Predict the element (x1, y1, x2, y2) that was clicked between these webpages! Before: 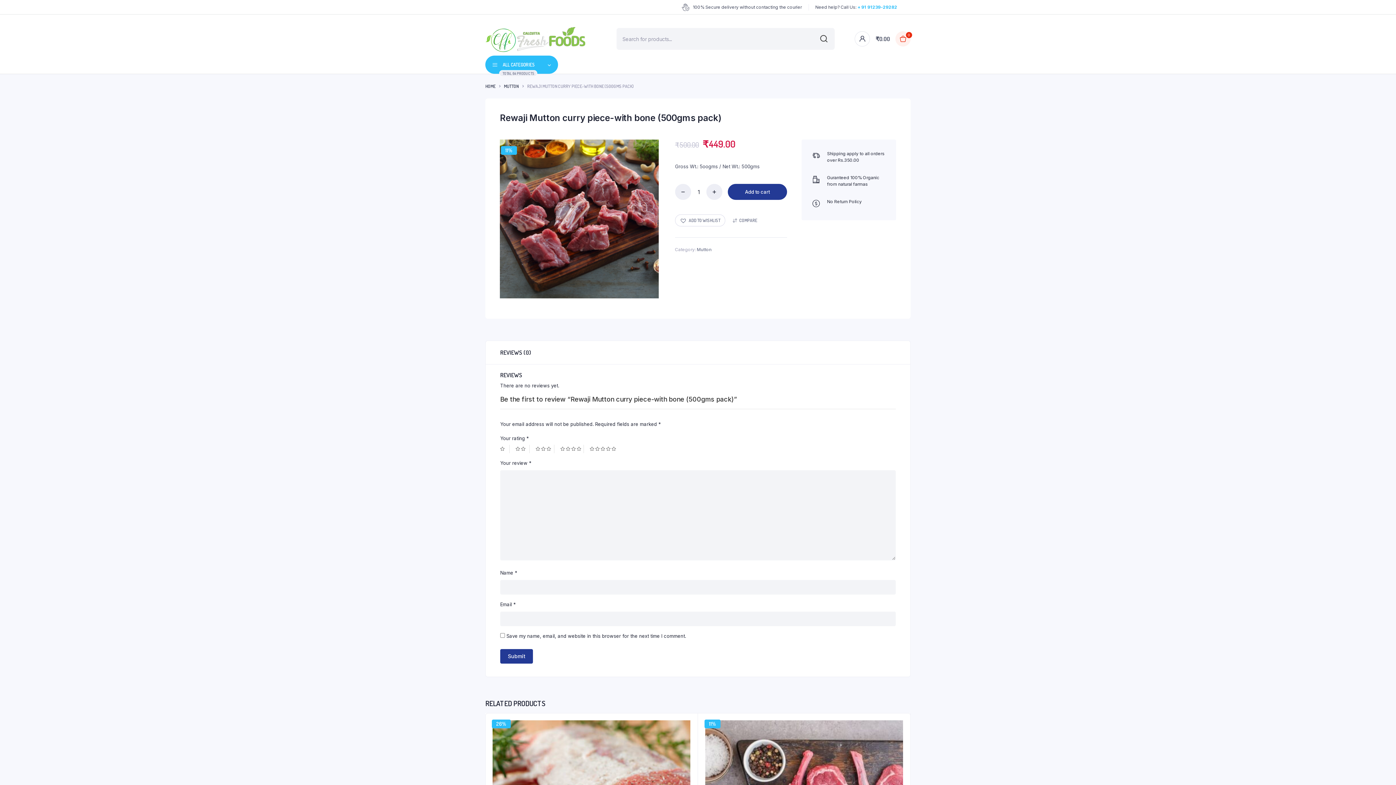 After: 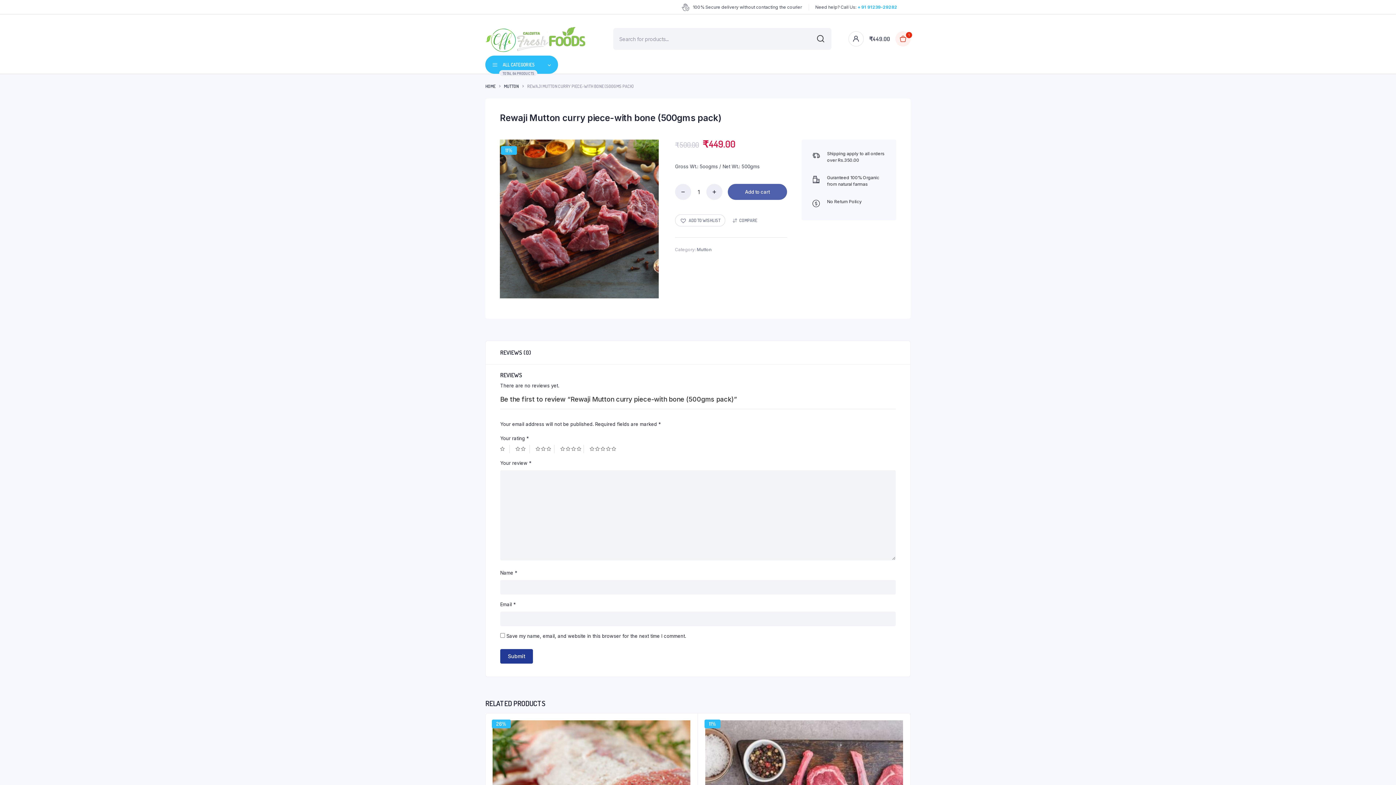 Action: bbox: (727, 184, 787, 200) label: Add to cart